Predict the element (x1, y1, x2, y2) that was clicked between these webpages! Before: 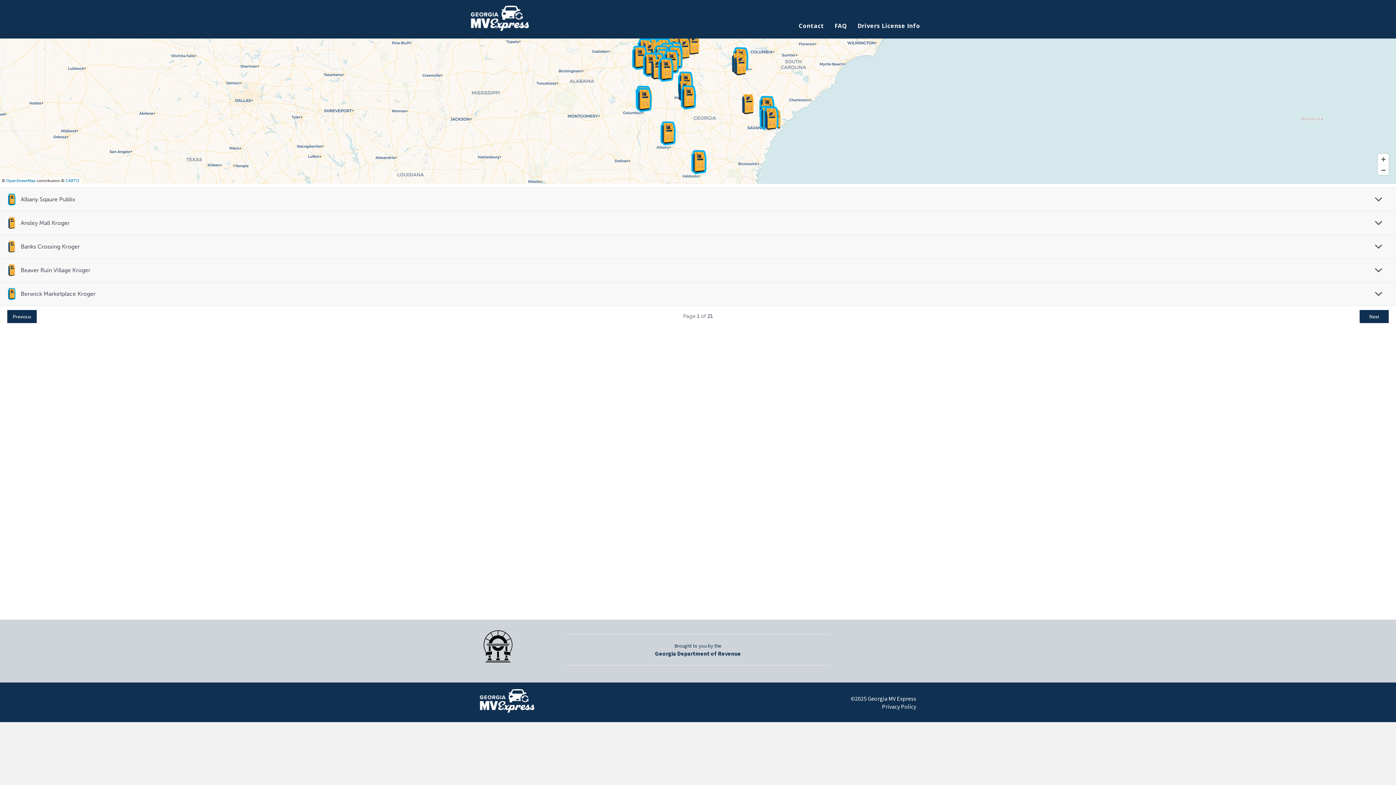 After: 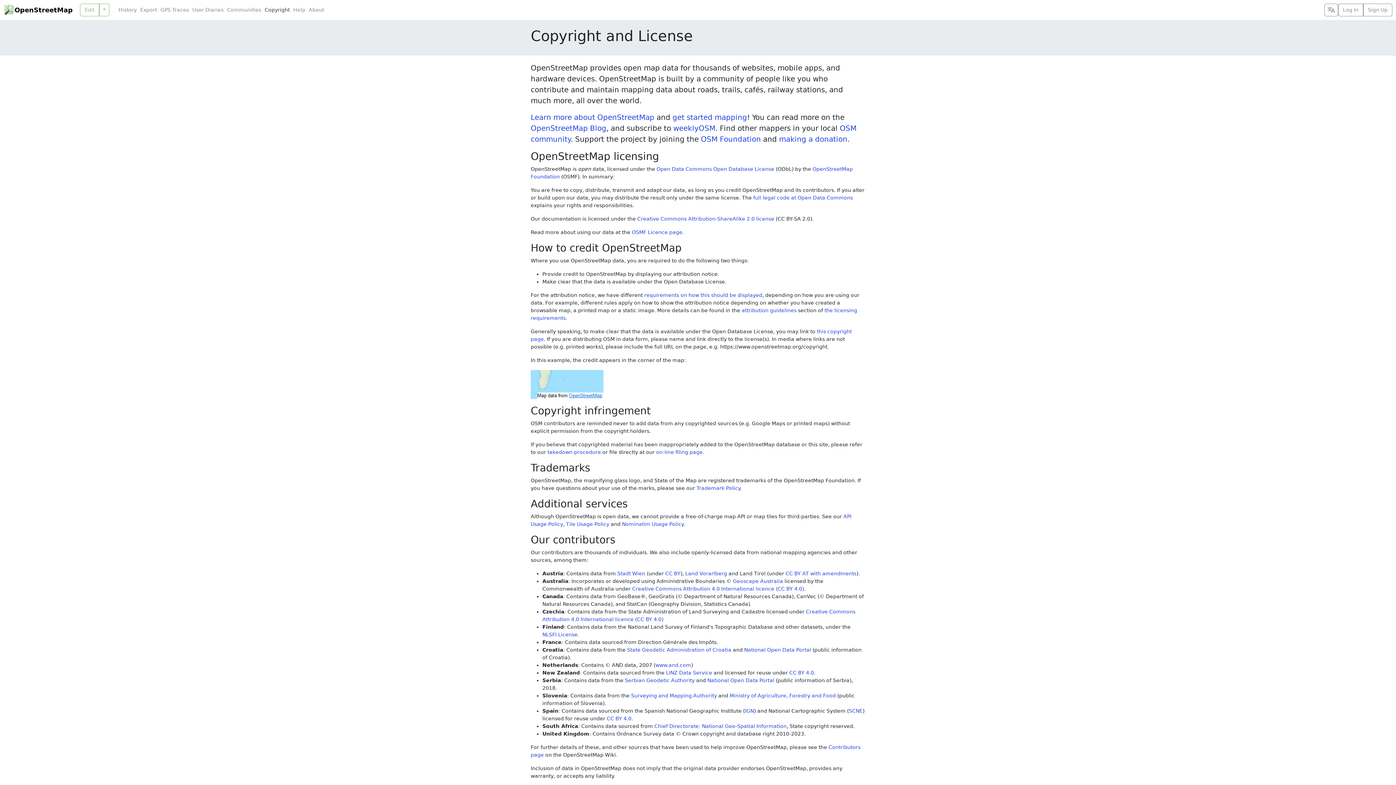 Action: label: OpenStreetMap bbox: (6, 178, 35, 183)